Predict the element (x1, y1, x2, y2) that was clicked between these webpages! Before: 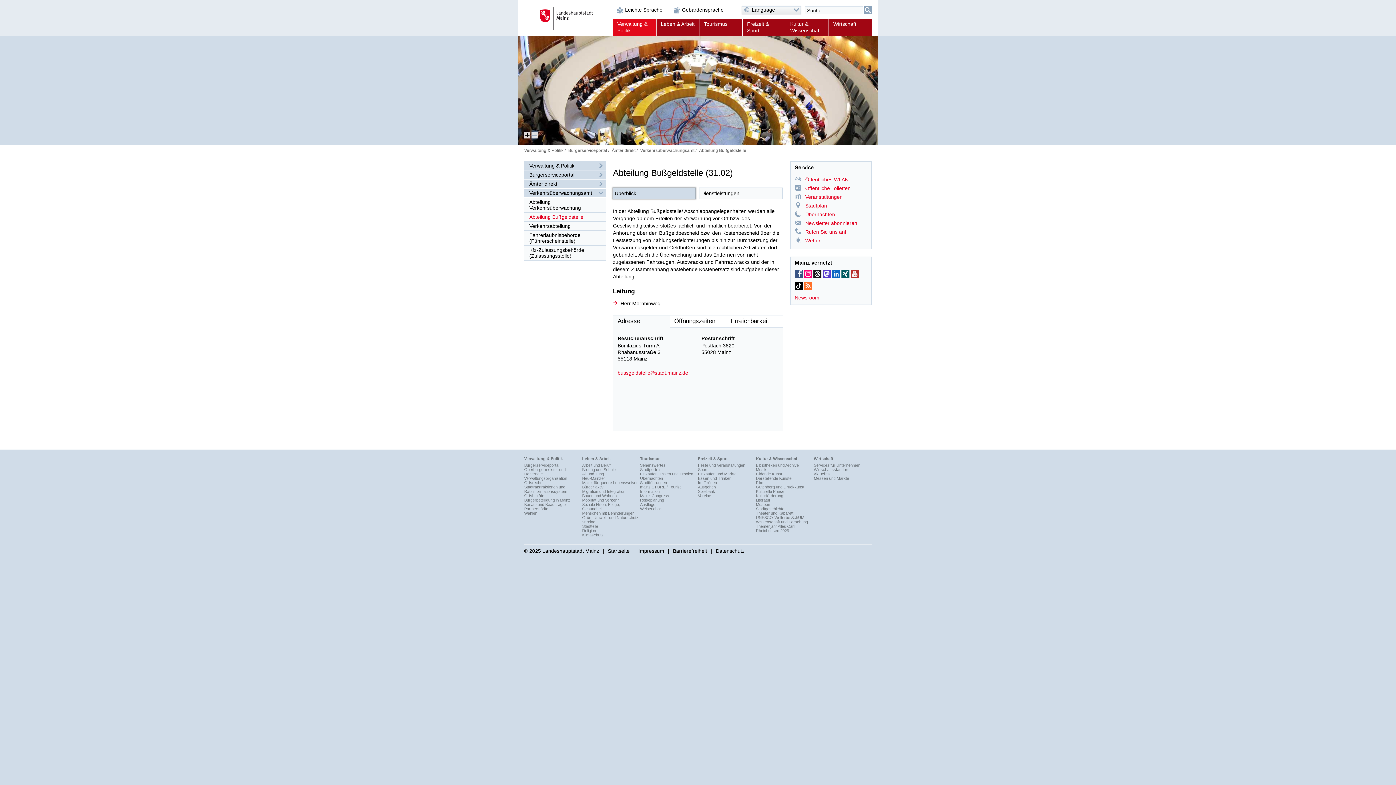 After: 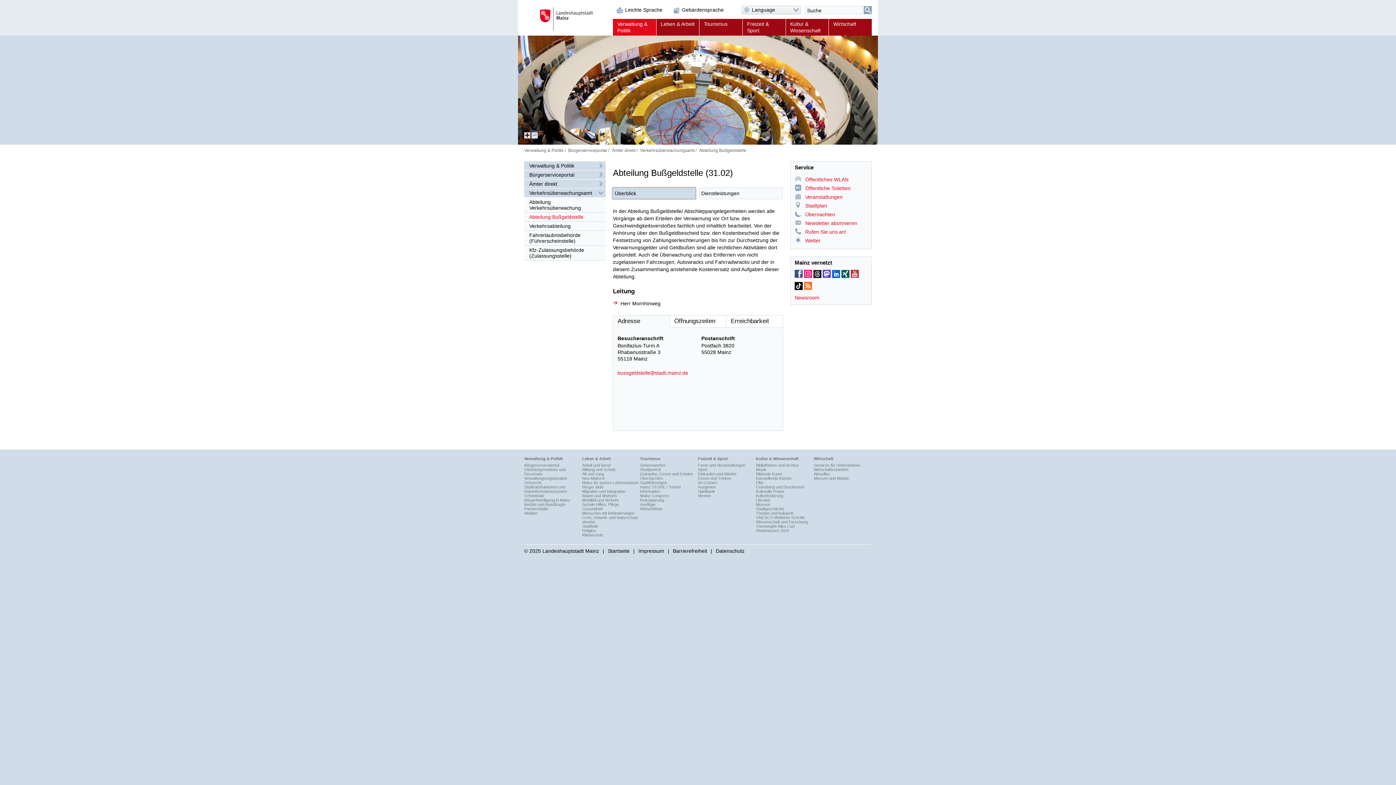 Action: label: Suchen bbox: (864, 6, 872, 14)